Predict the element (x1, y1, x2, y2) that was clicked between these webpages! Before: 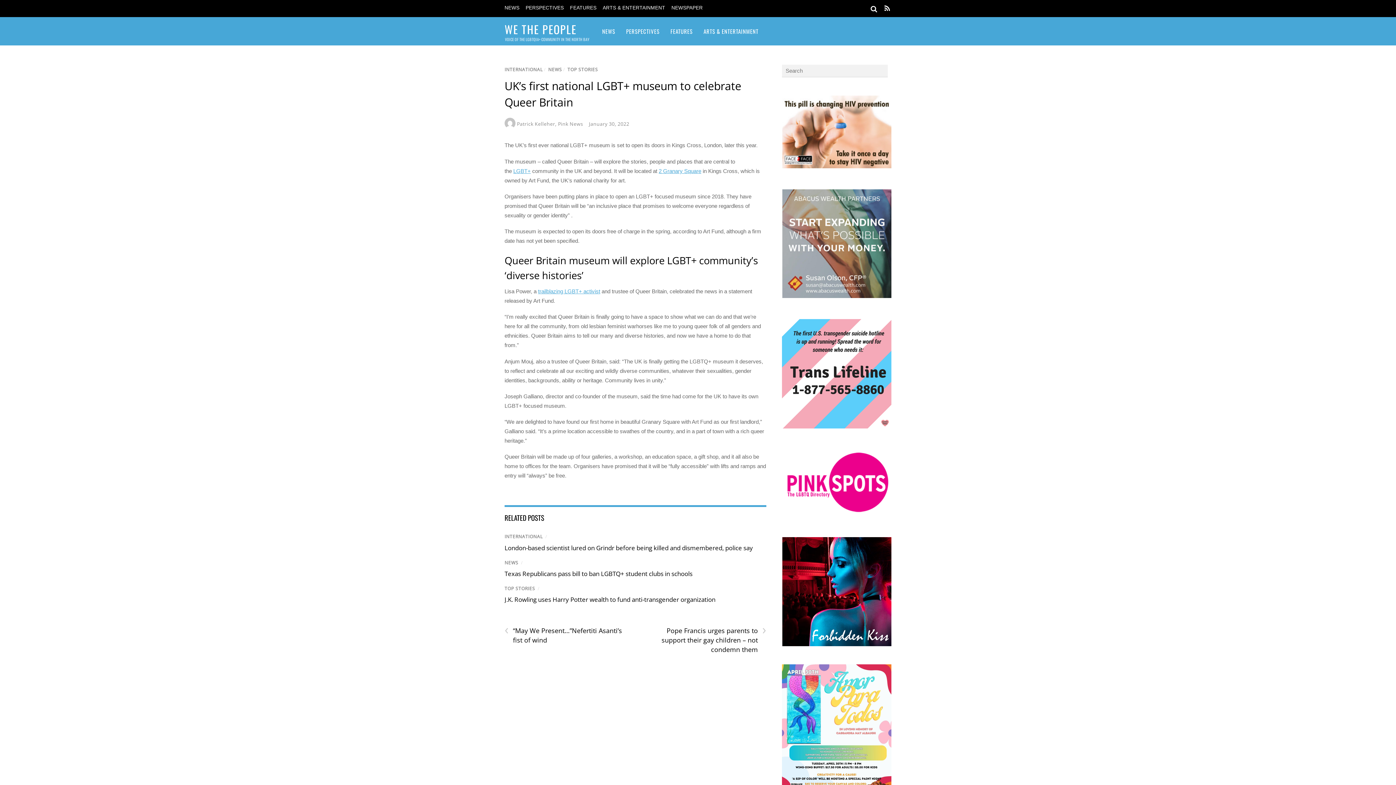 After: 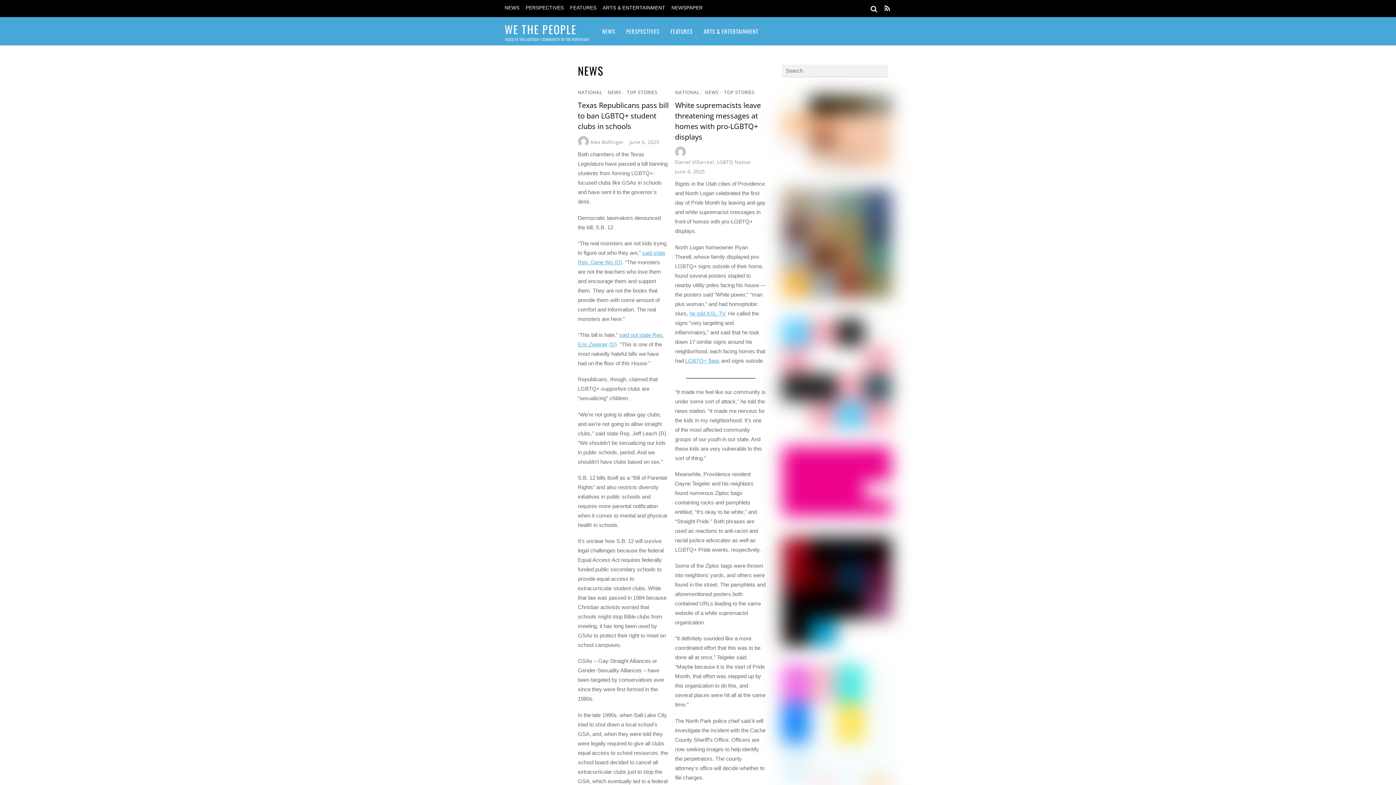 Action: bbox: (548, 66, 562, 72) label: NEWS